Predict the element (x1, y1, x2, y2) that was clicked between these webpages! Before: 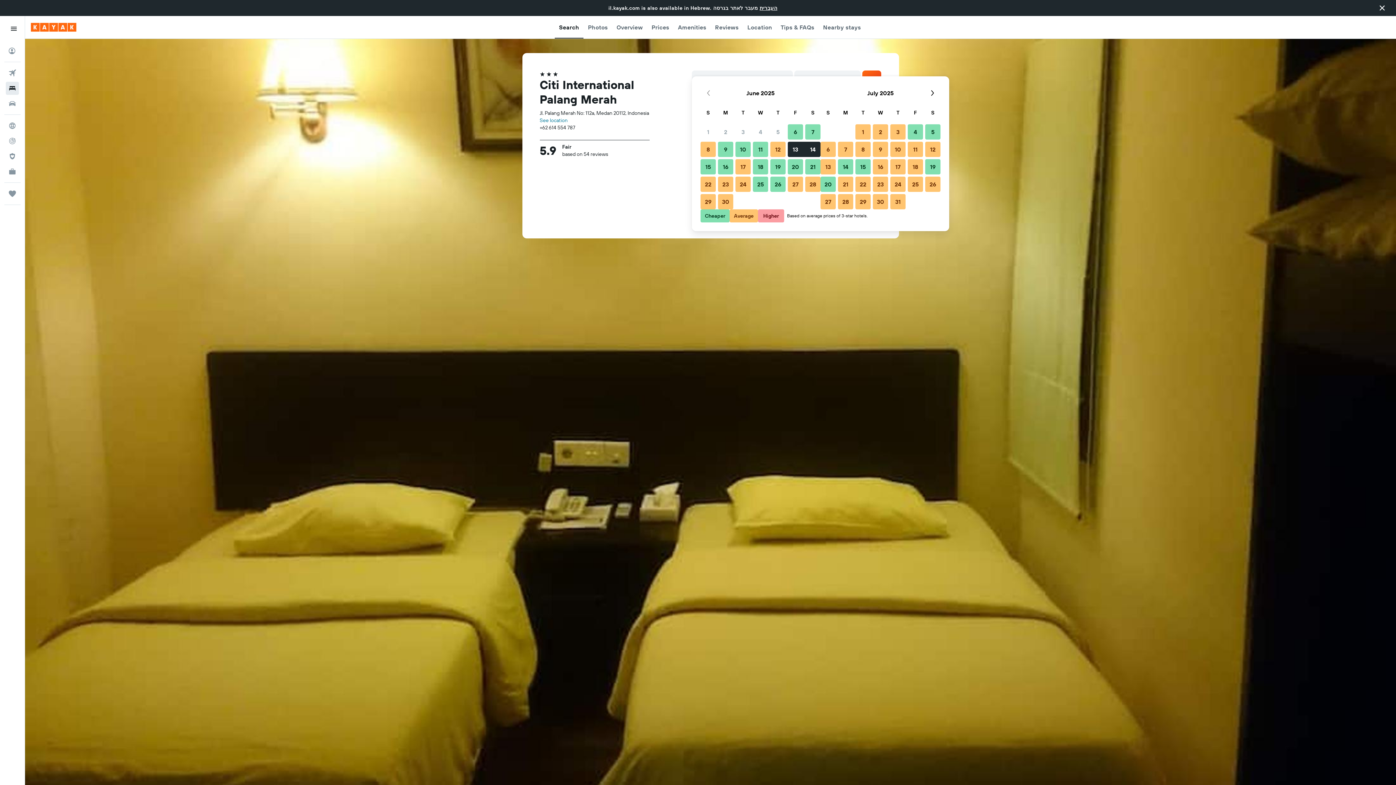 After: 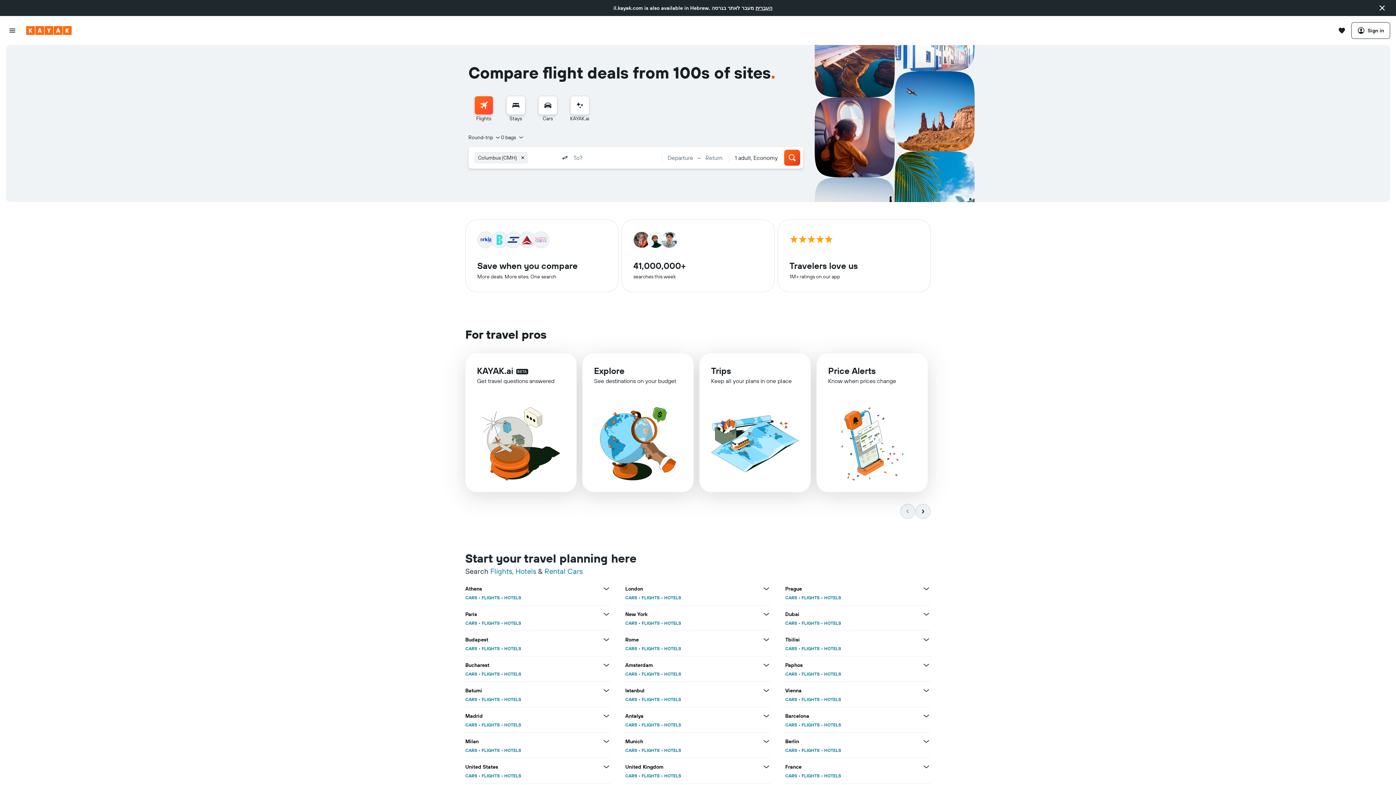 Action: label: Go to the kayak homepage bbox: (30, 22, 76, 31)